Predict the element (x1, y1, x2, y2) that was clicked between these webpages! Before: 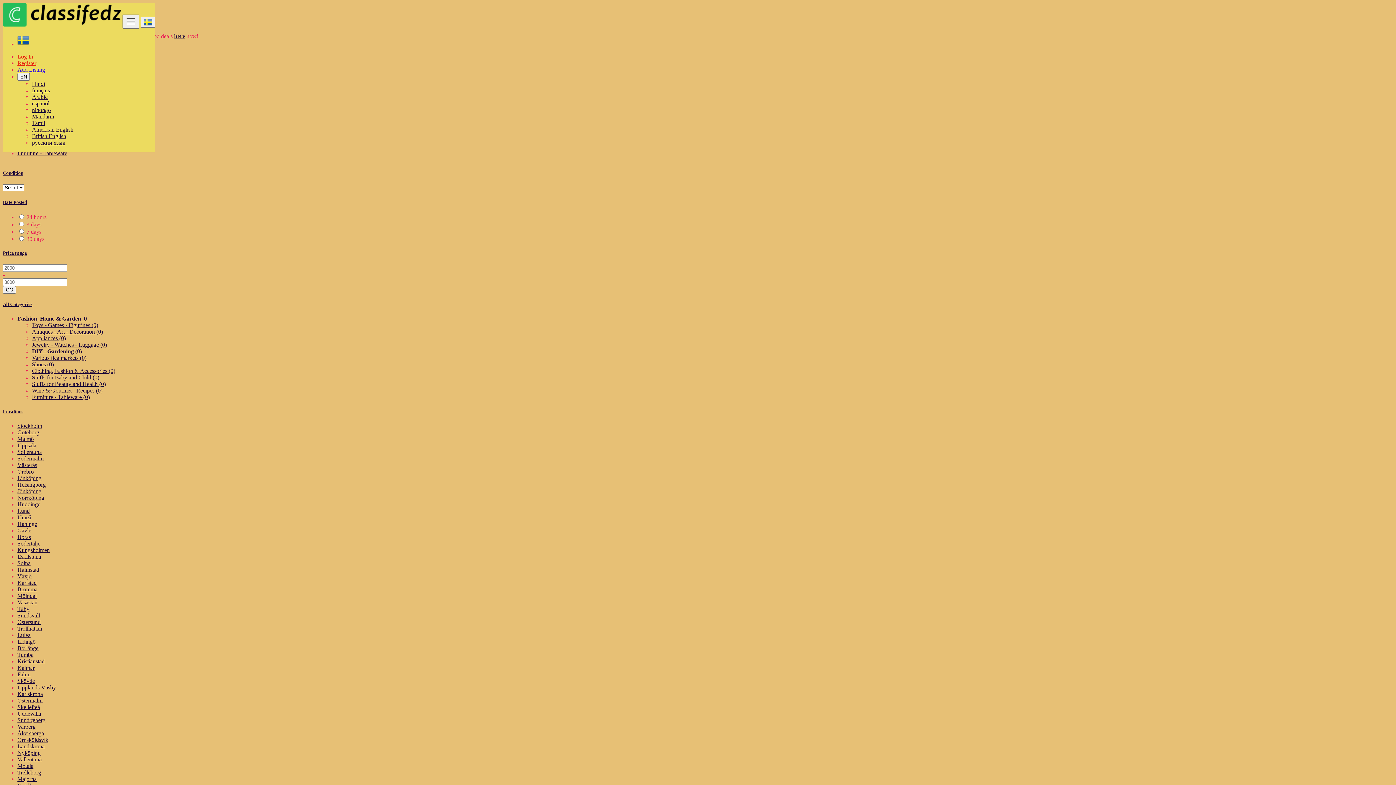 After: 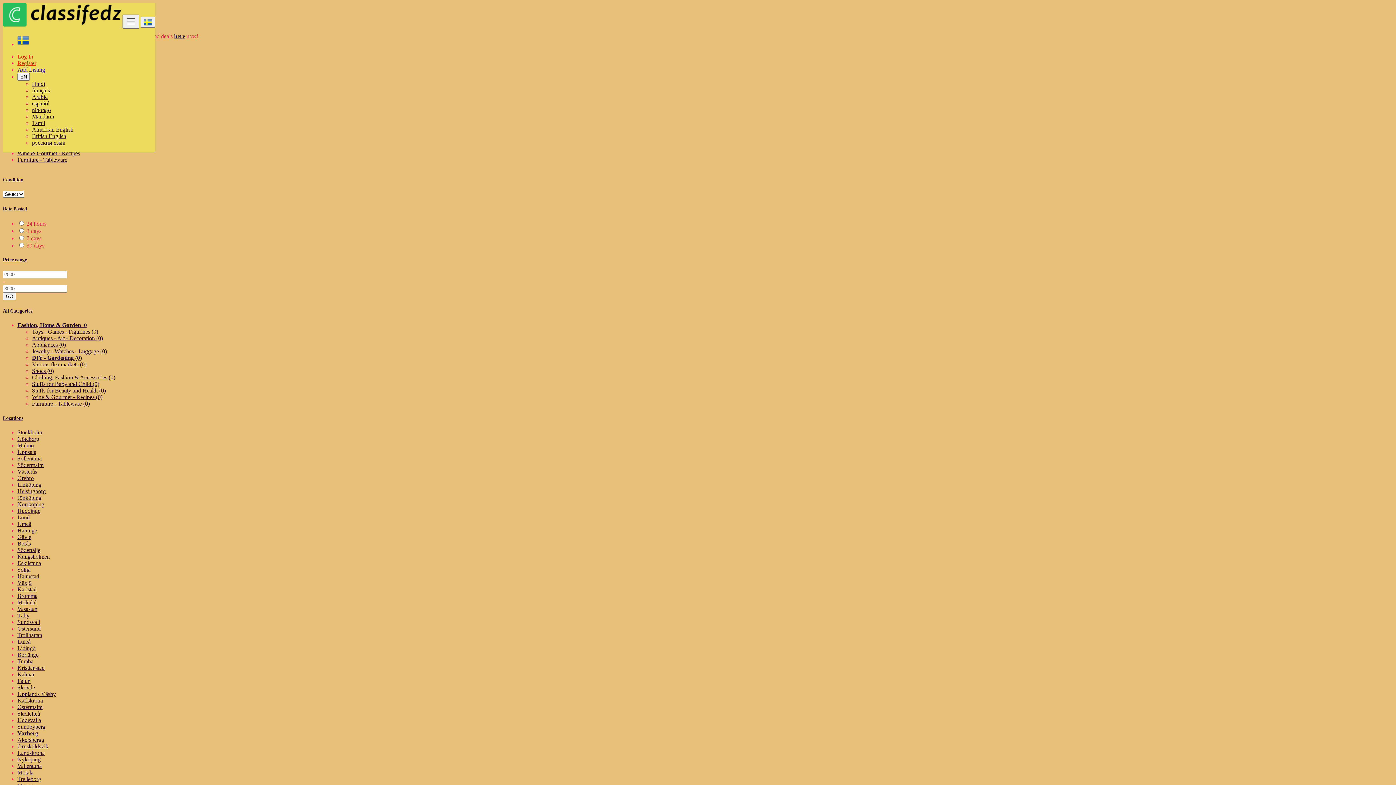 Action: bbox: (17, 723, 35, 730) label: Varberg